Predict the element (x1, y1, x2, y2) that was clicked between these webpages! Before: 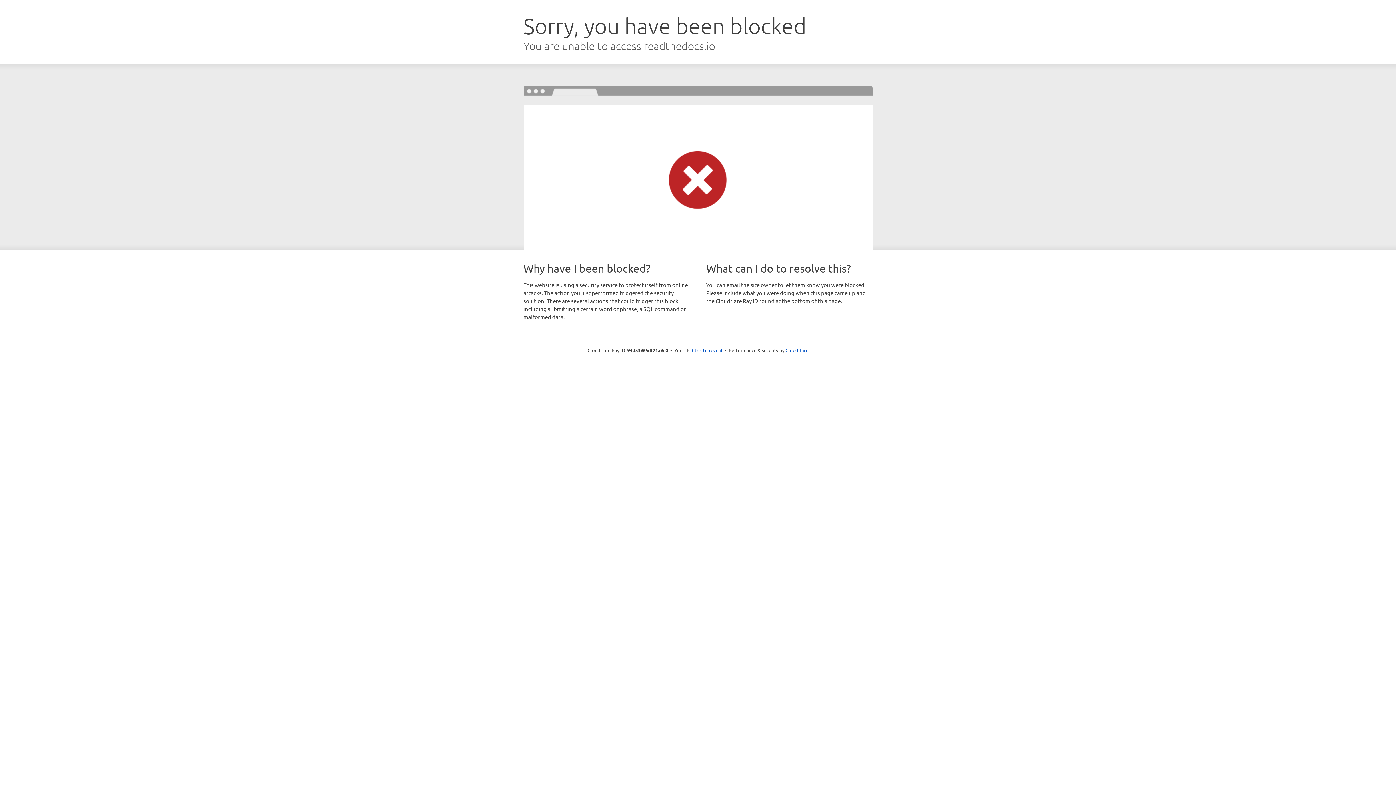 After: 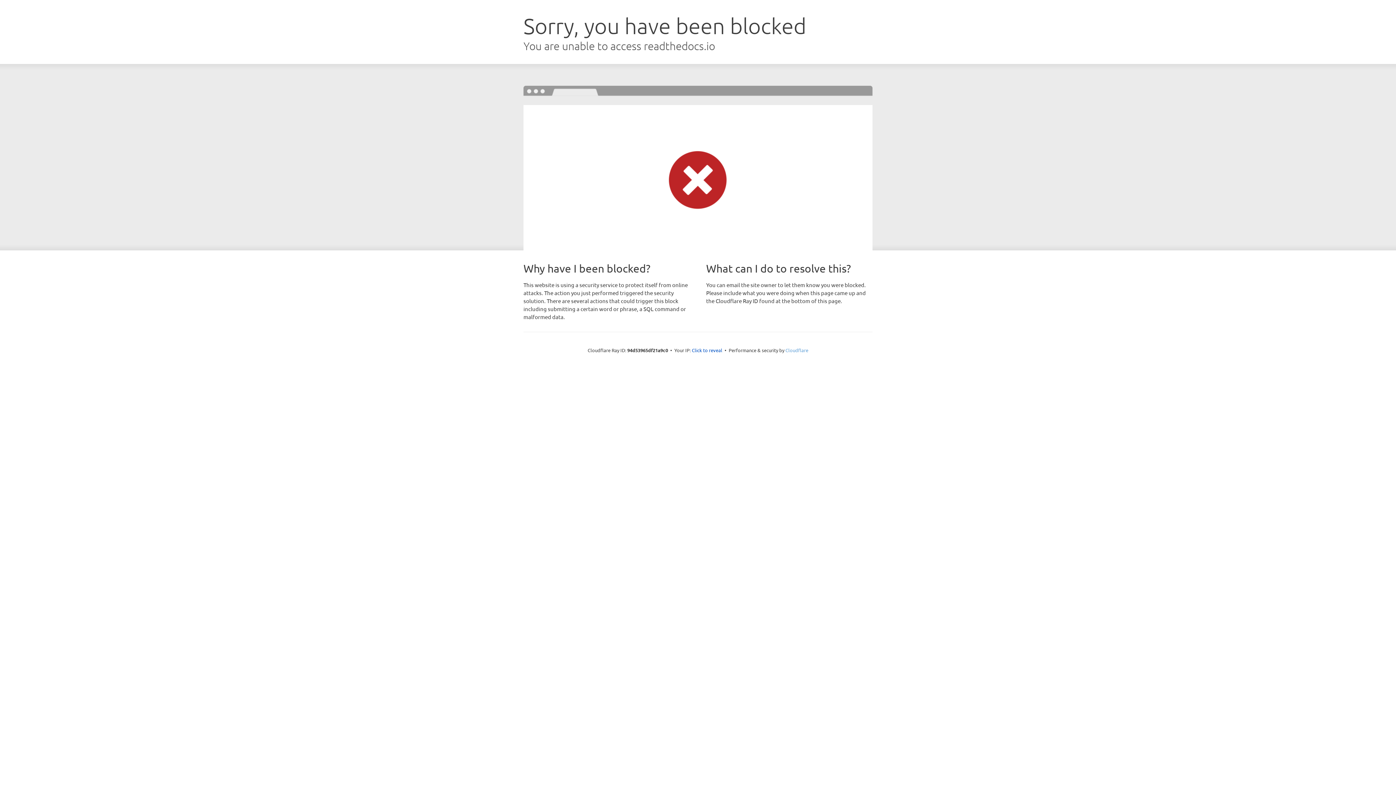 Action: bbox: (785, 347, 808, 353) label: Cloudflare